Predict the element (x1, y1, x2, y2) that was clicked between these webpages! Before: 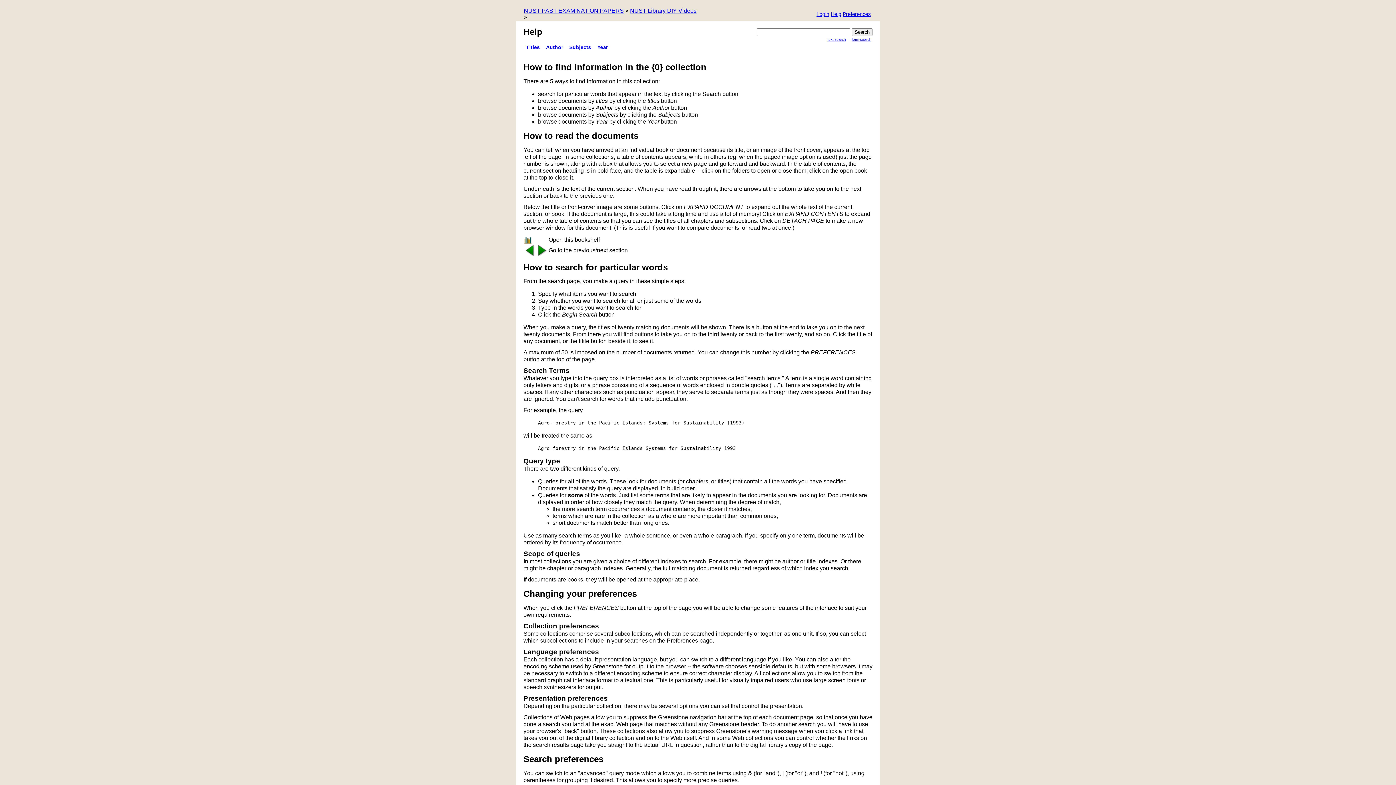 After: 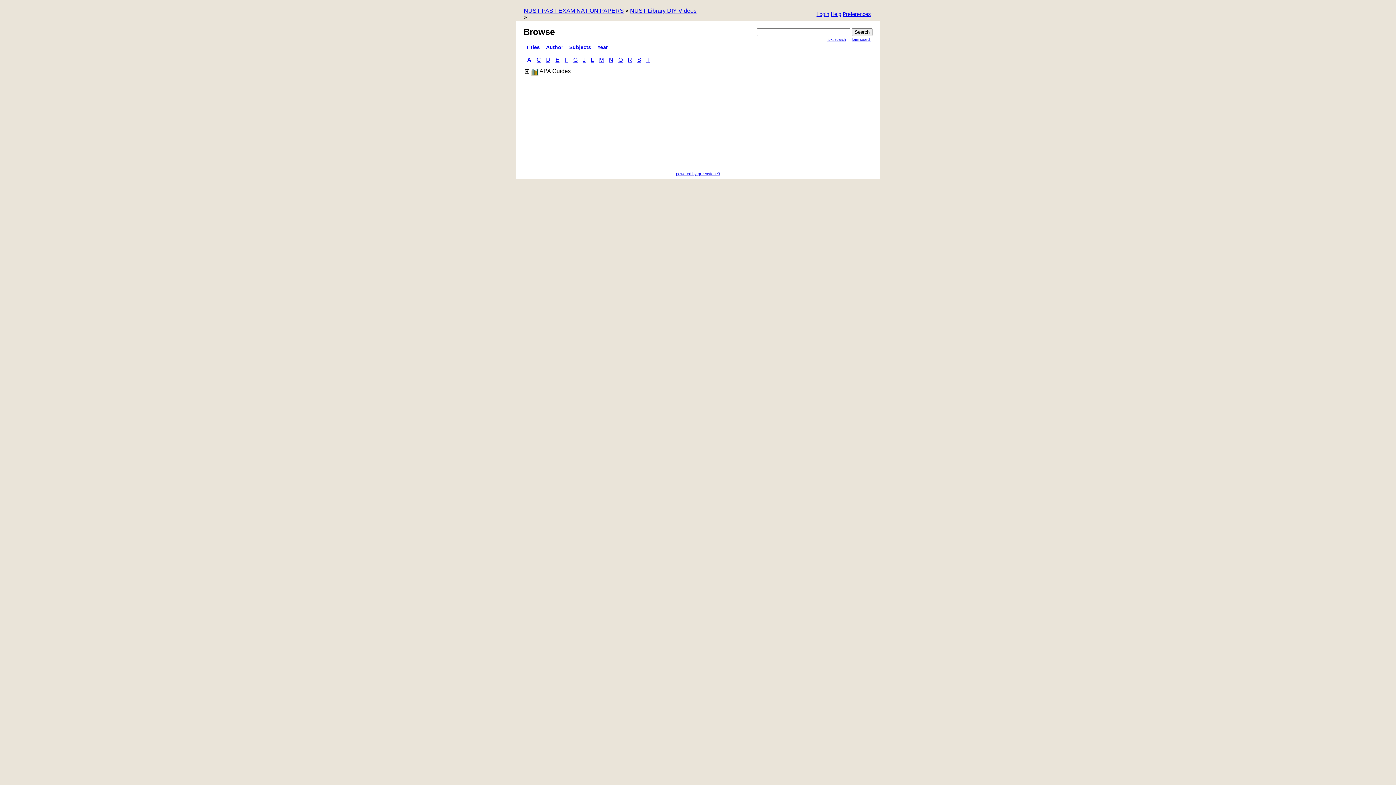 Action: bbox: (569, 44, 591, 50) label: Subjects